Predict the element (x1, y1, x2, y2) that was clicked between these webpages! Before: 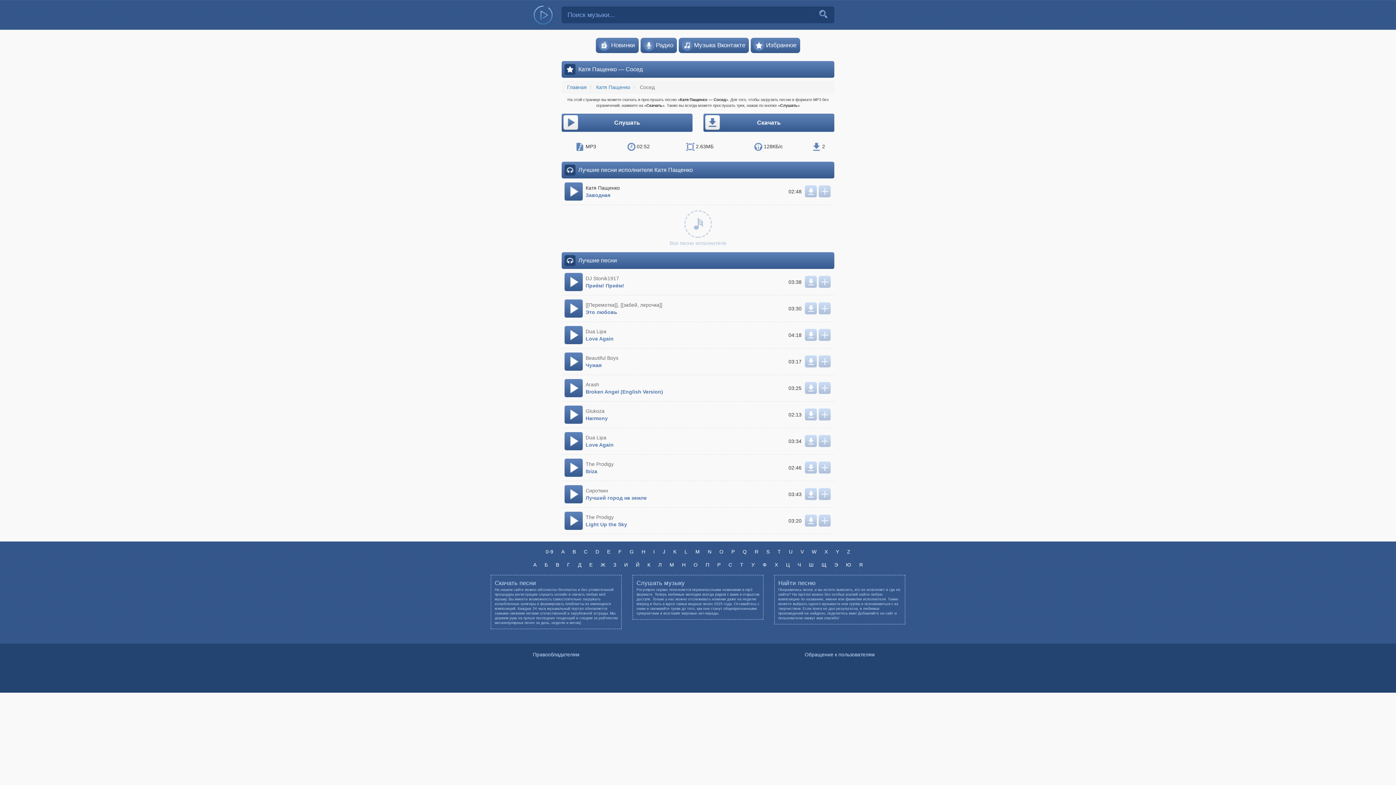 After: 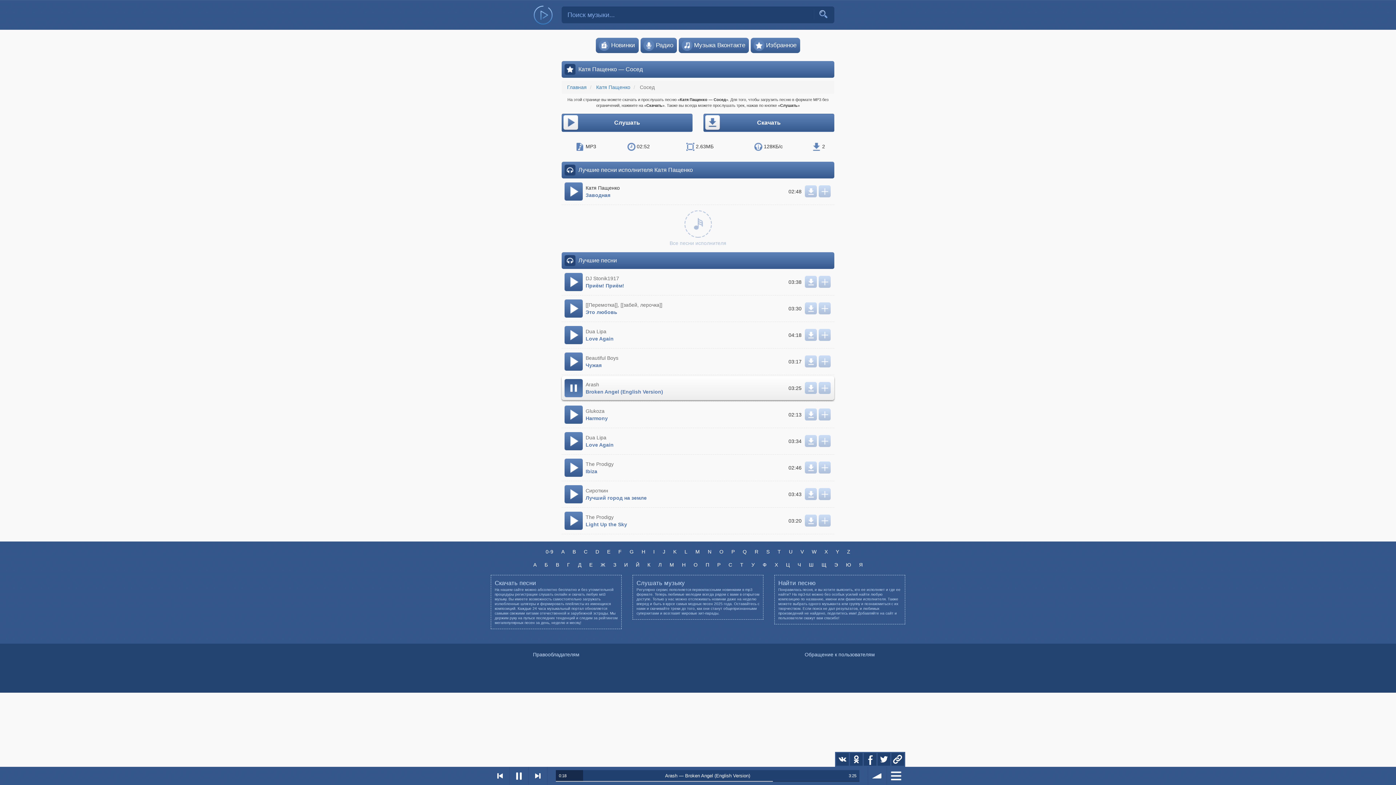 Action: bbox: (564, 379, 582, 397)